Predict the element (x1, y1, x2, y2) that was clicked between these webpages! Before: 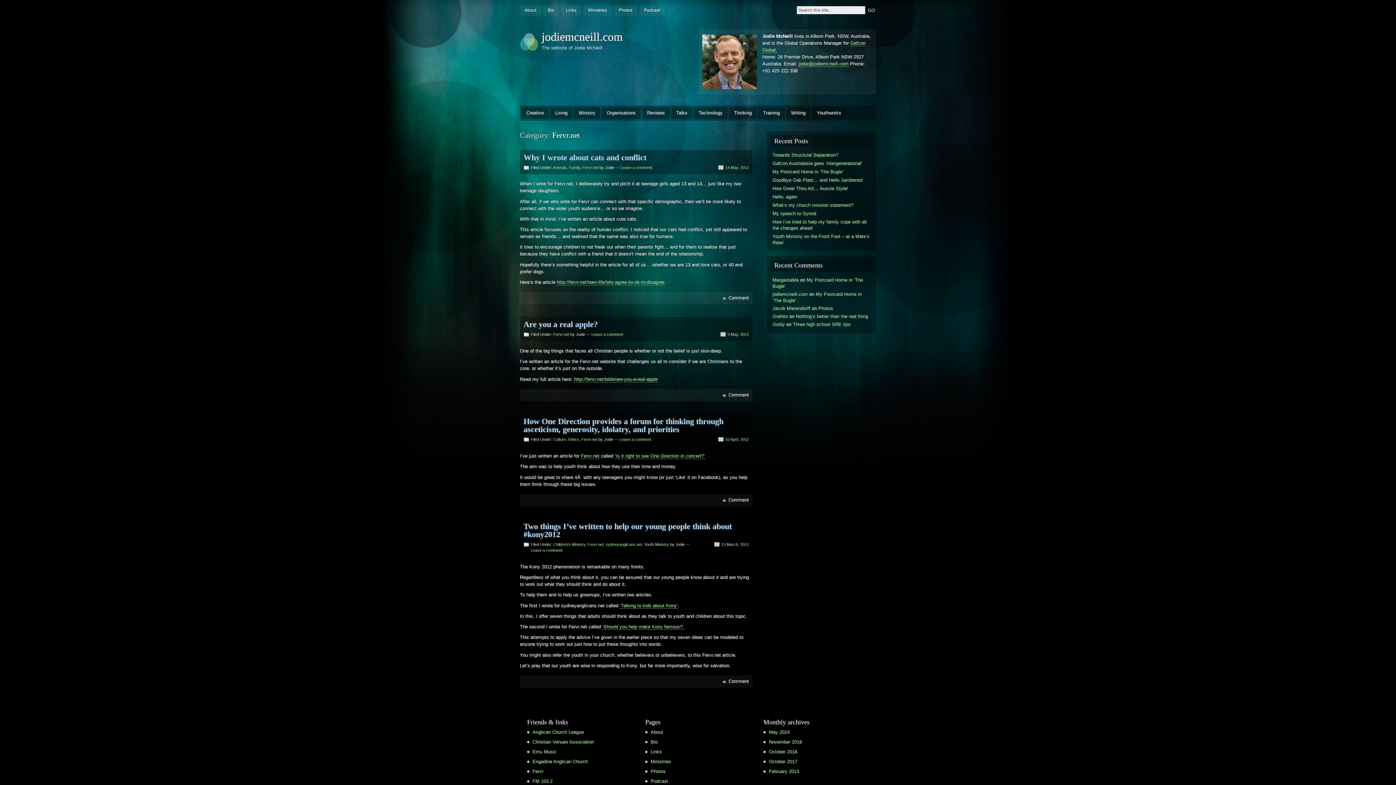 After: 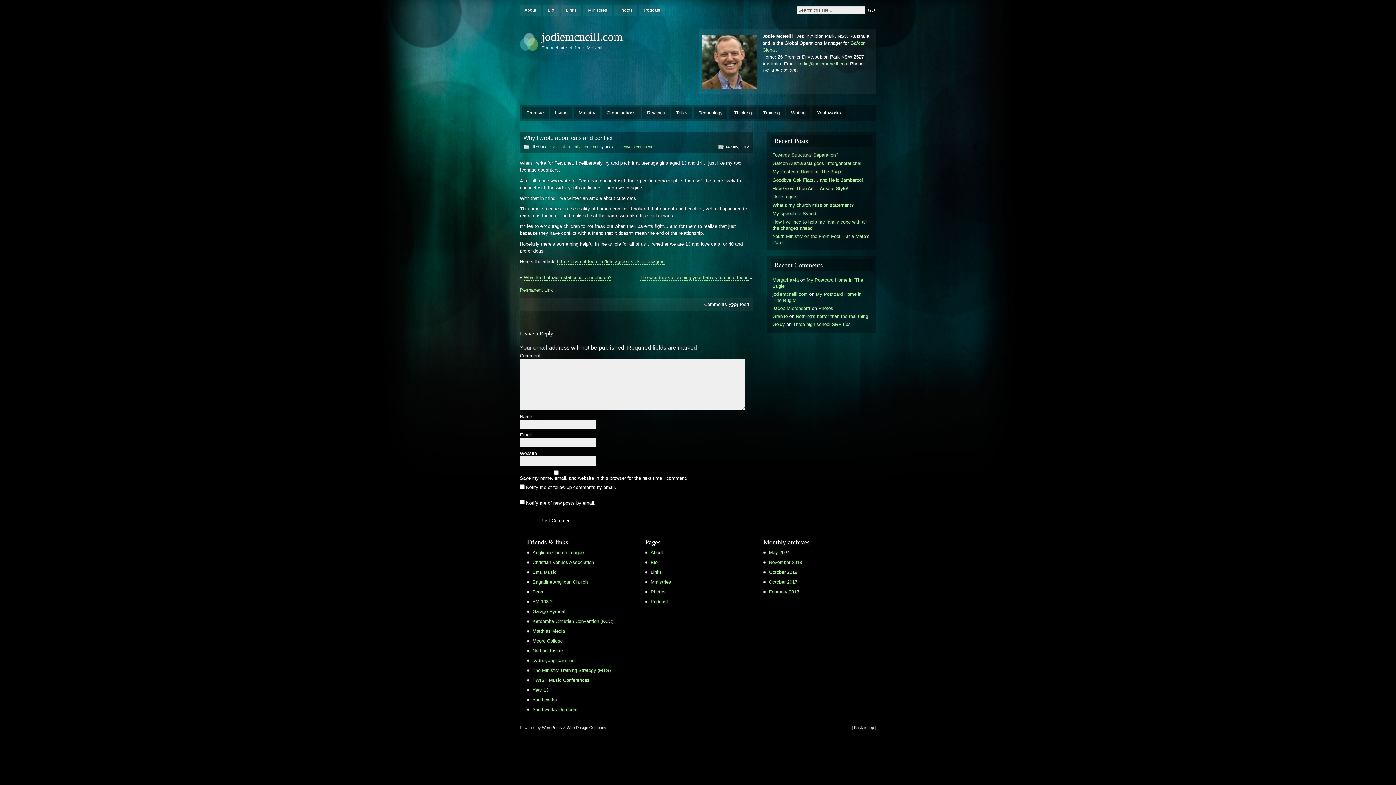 Action: label: 14 May, 2012 bbox: (725, 165, 749, 169)